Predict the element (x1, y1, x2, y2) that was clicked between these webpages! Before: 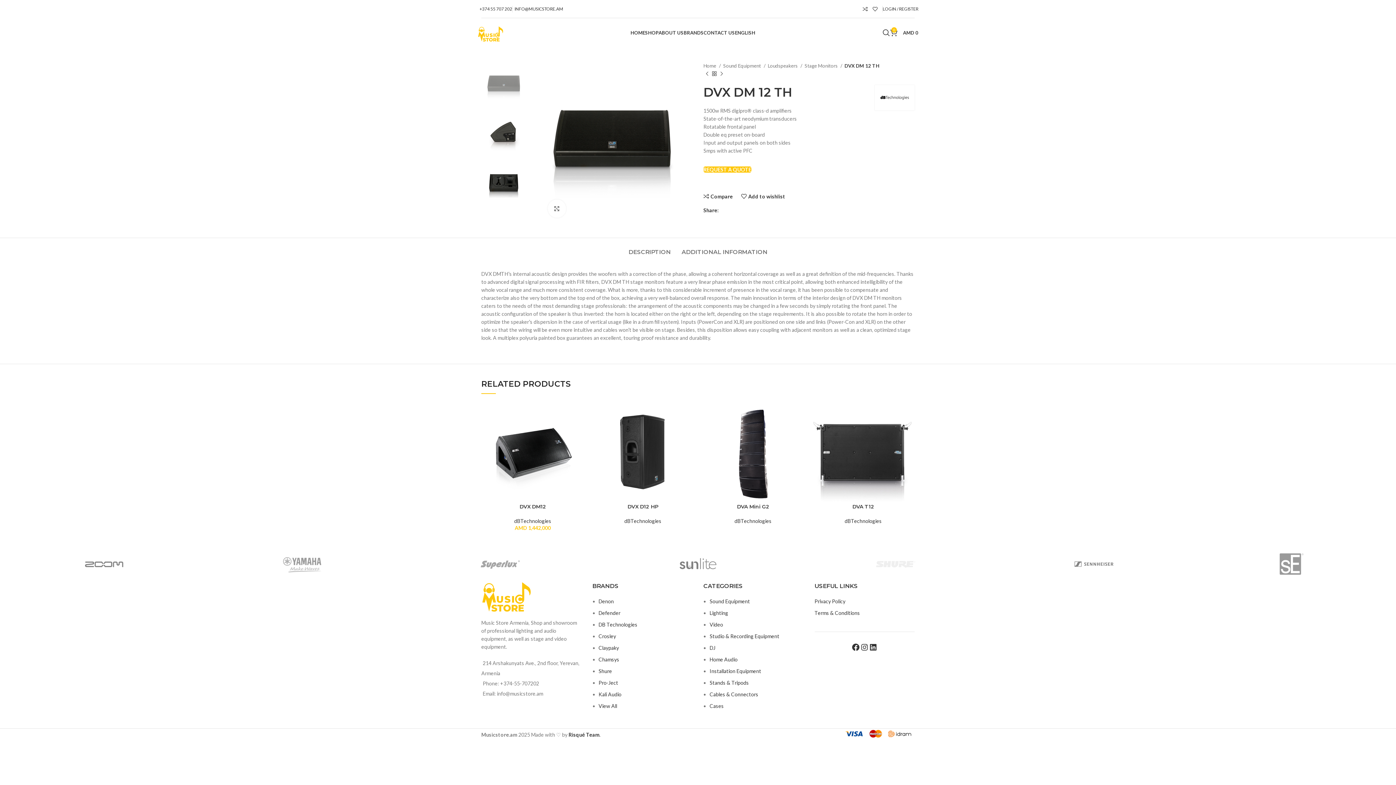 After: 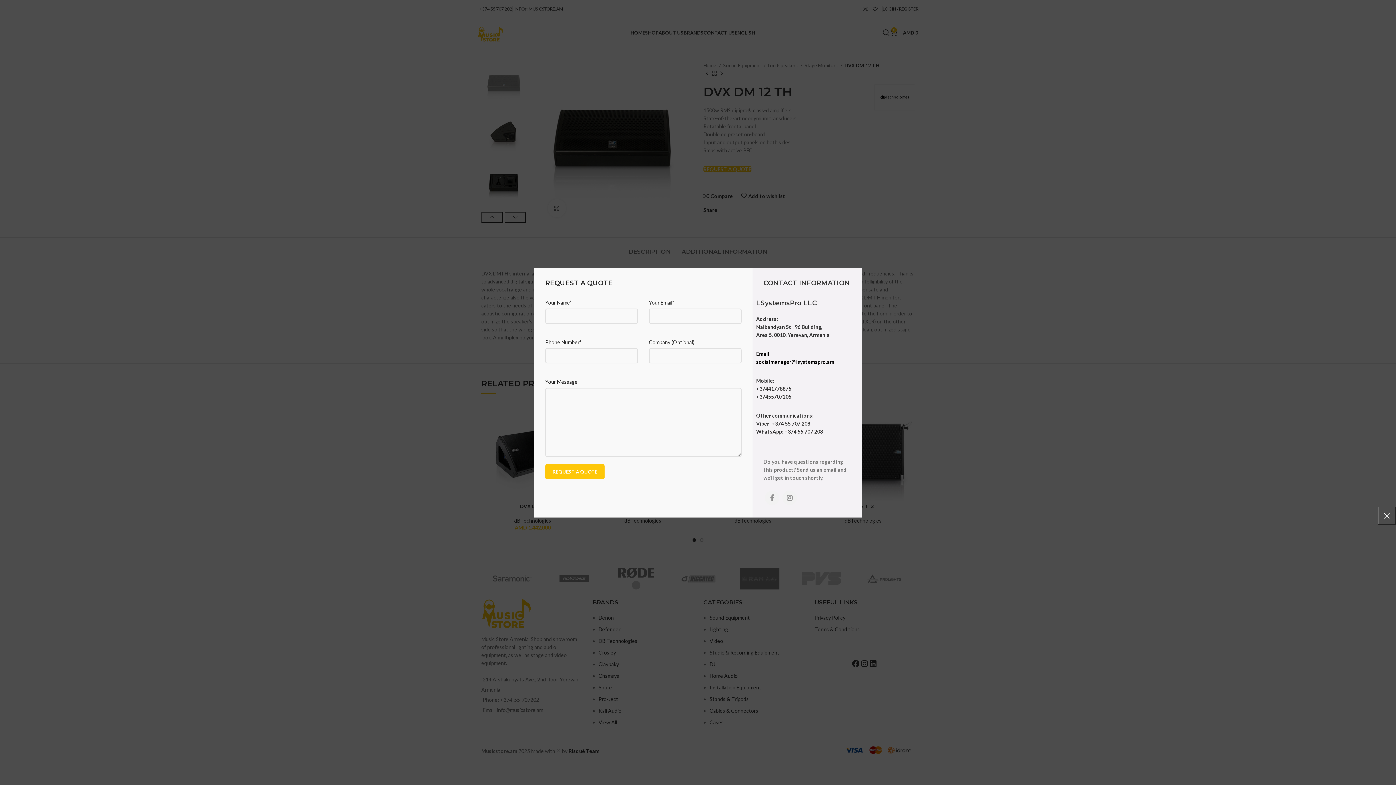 Action: label: REQUEST A QUOTE bbox: (703, 166, 751, 172)